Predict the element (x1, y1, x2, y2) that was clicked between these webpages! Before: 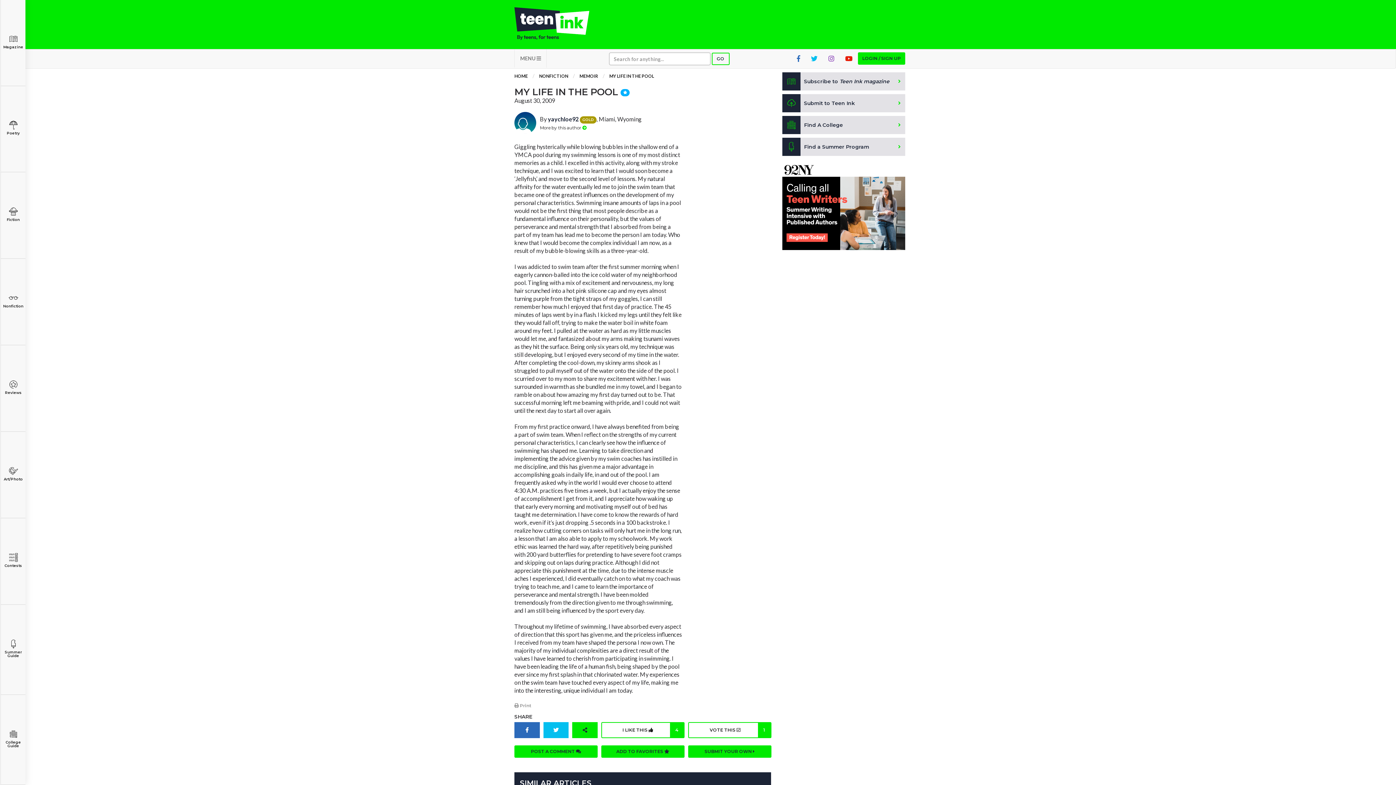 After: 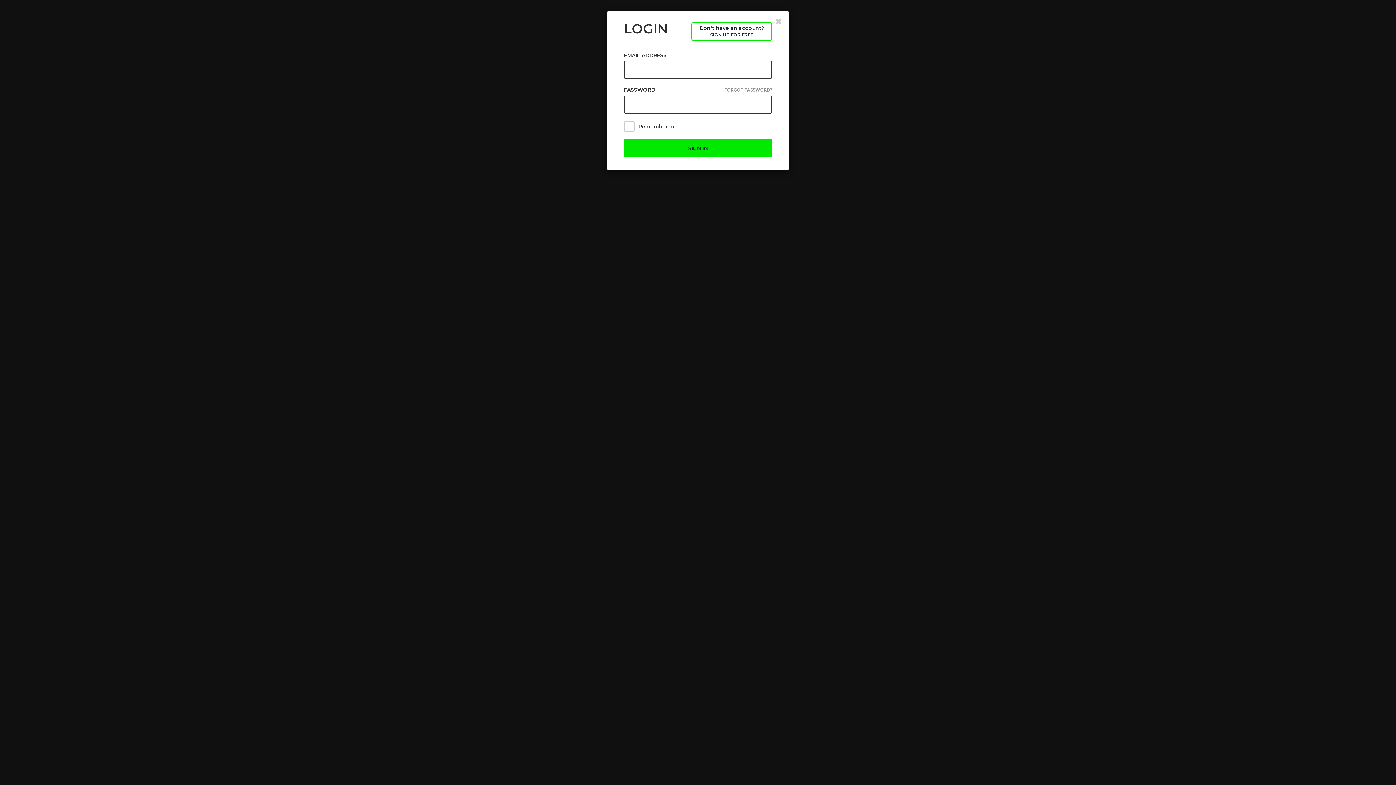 Action: label: ADD TO FAVORITES  bbox: (601, 745, 684, 758)